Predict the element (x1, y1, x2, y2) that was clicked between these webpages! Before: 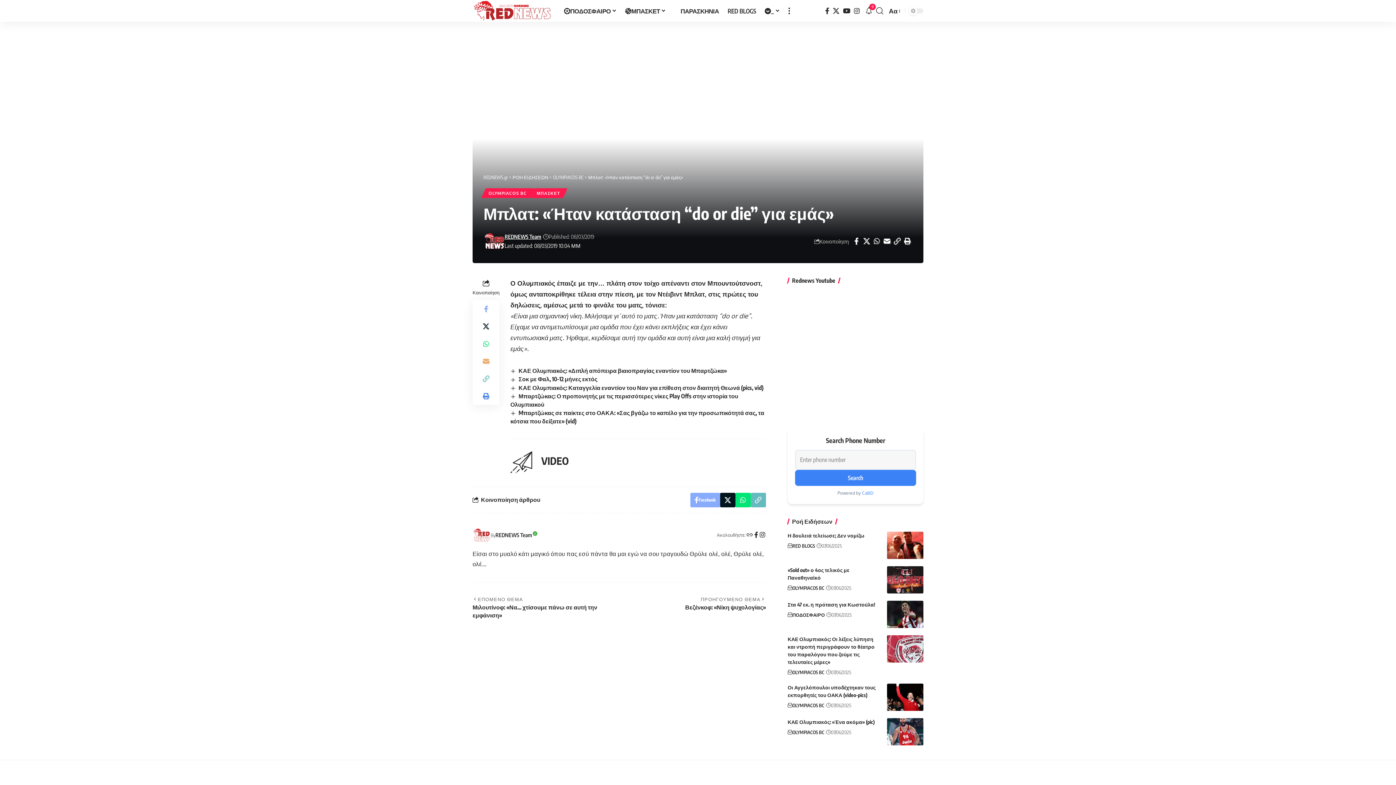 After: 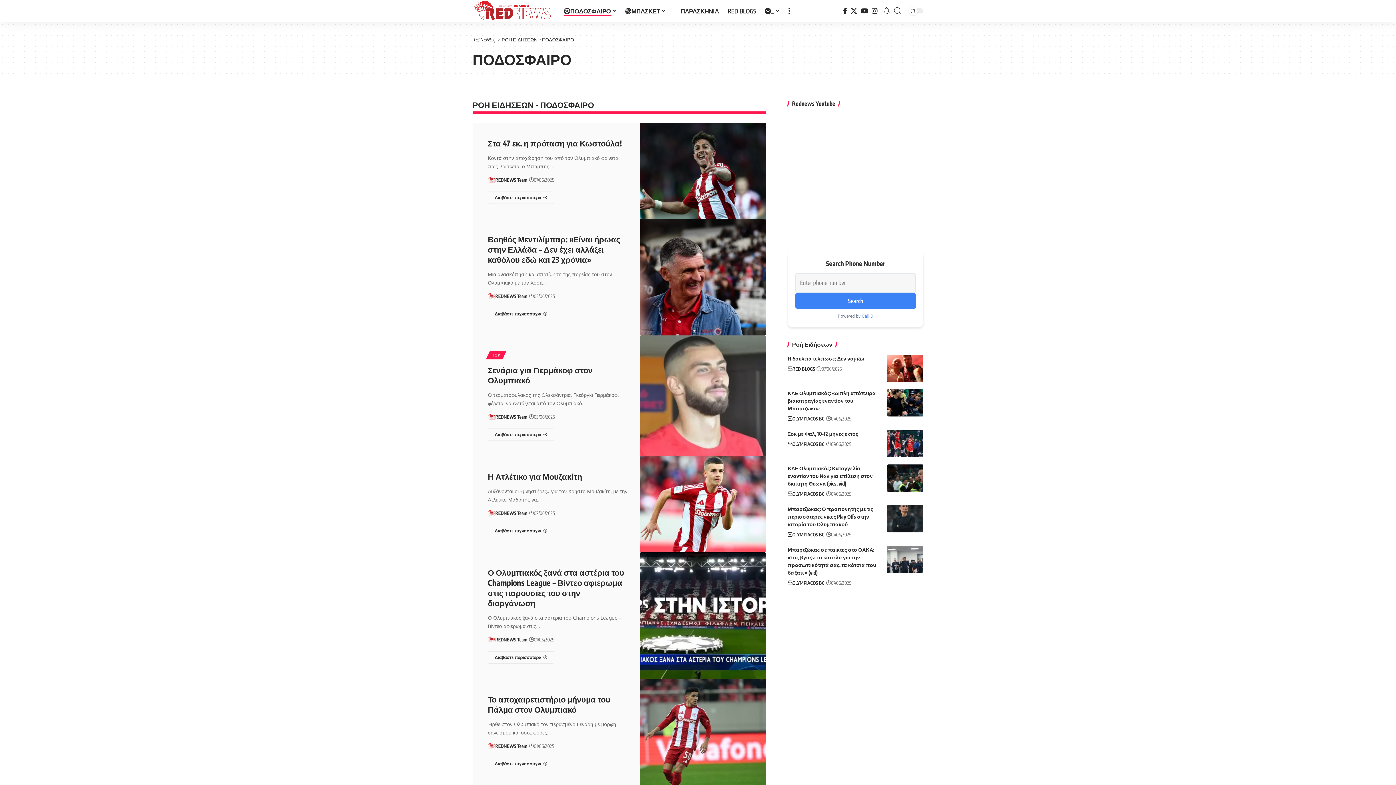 Action: bbox: (559, 0, 621, 21) label: ΠΟΔΟΣΦΑΙΡΟ